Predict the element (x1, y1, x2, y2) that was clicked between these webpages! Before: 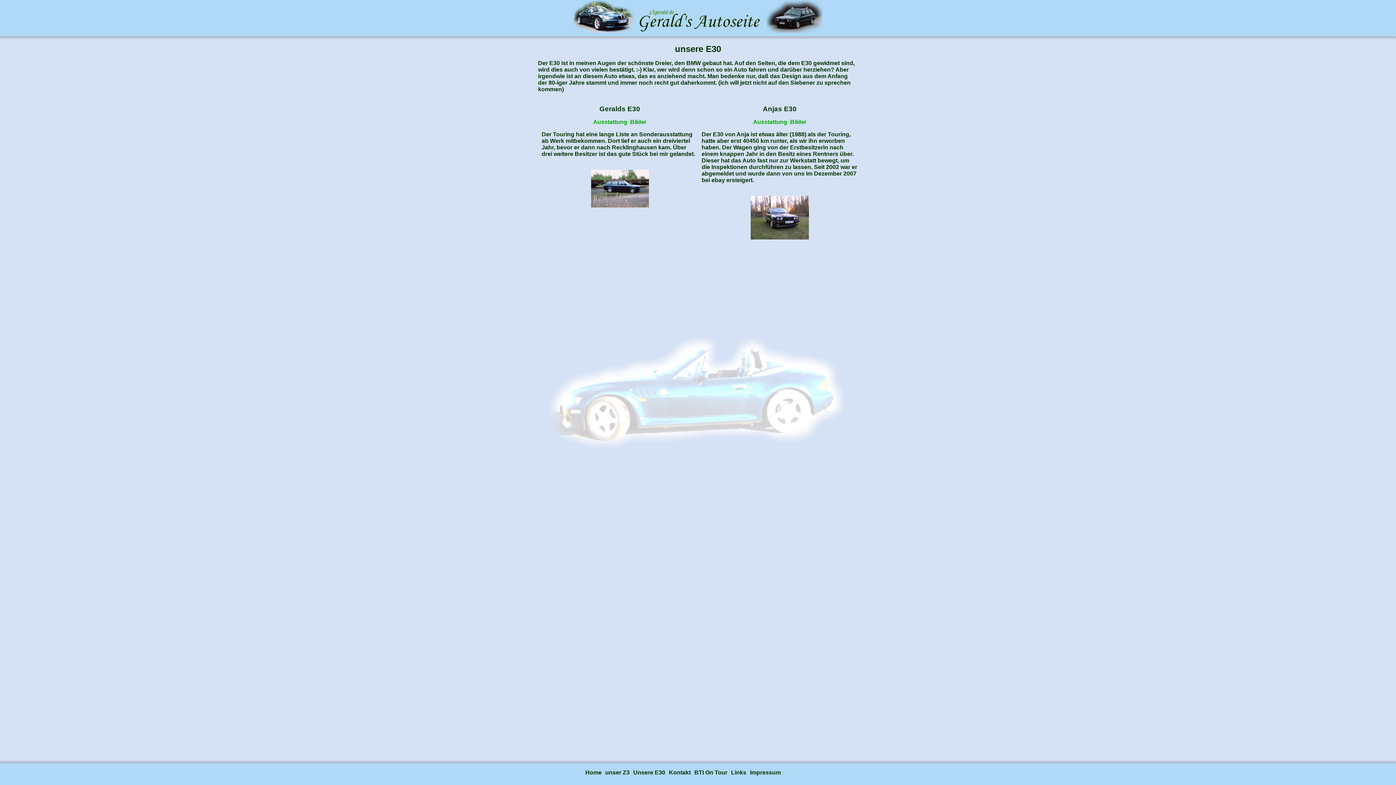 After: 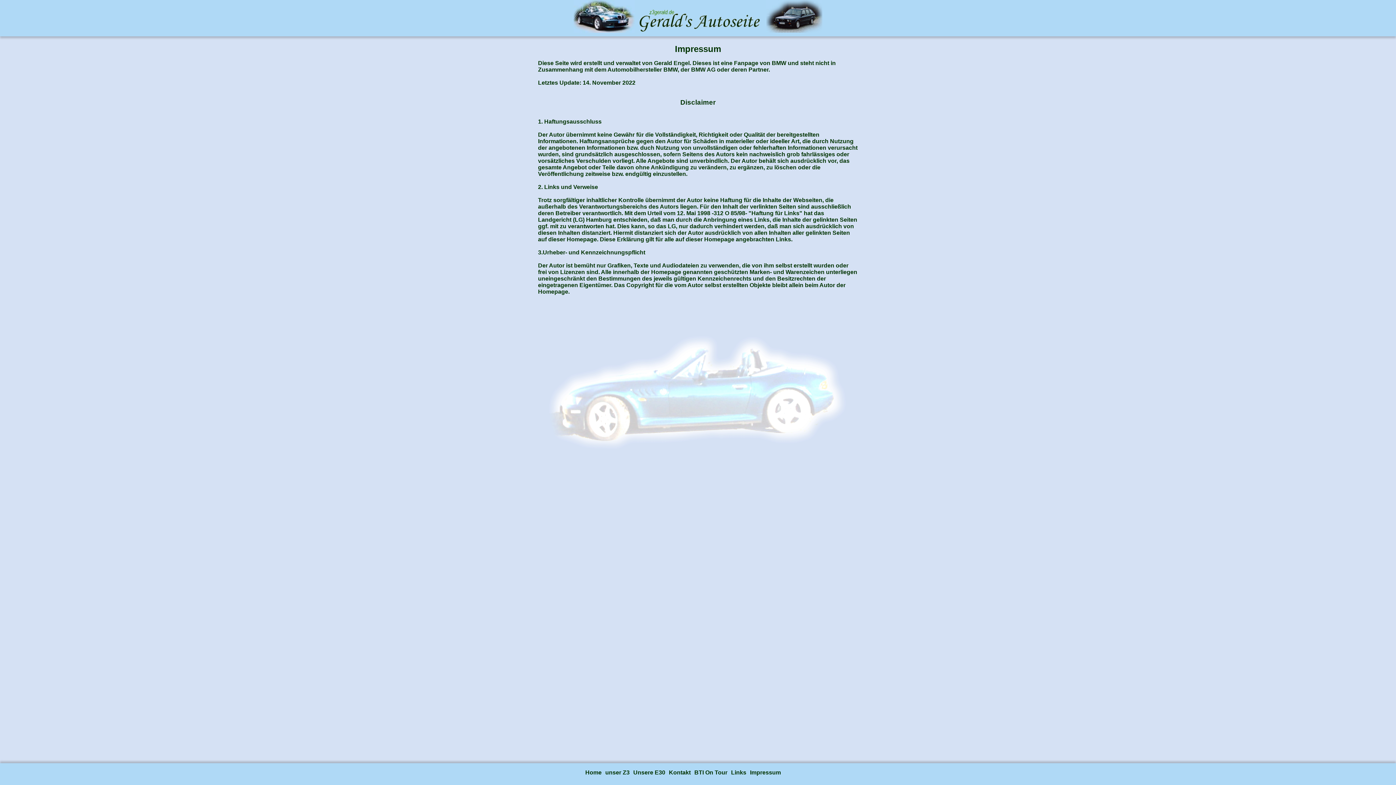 Action: bbox: (748, 769, 782, 776) label: Impressum